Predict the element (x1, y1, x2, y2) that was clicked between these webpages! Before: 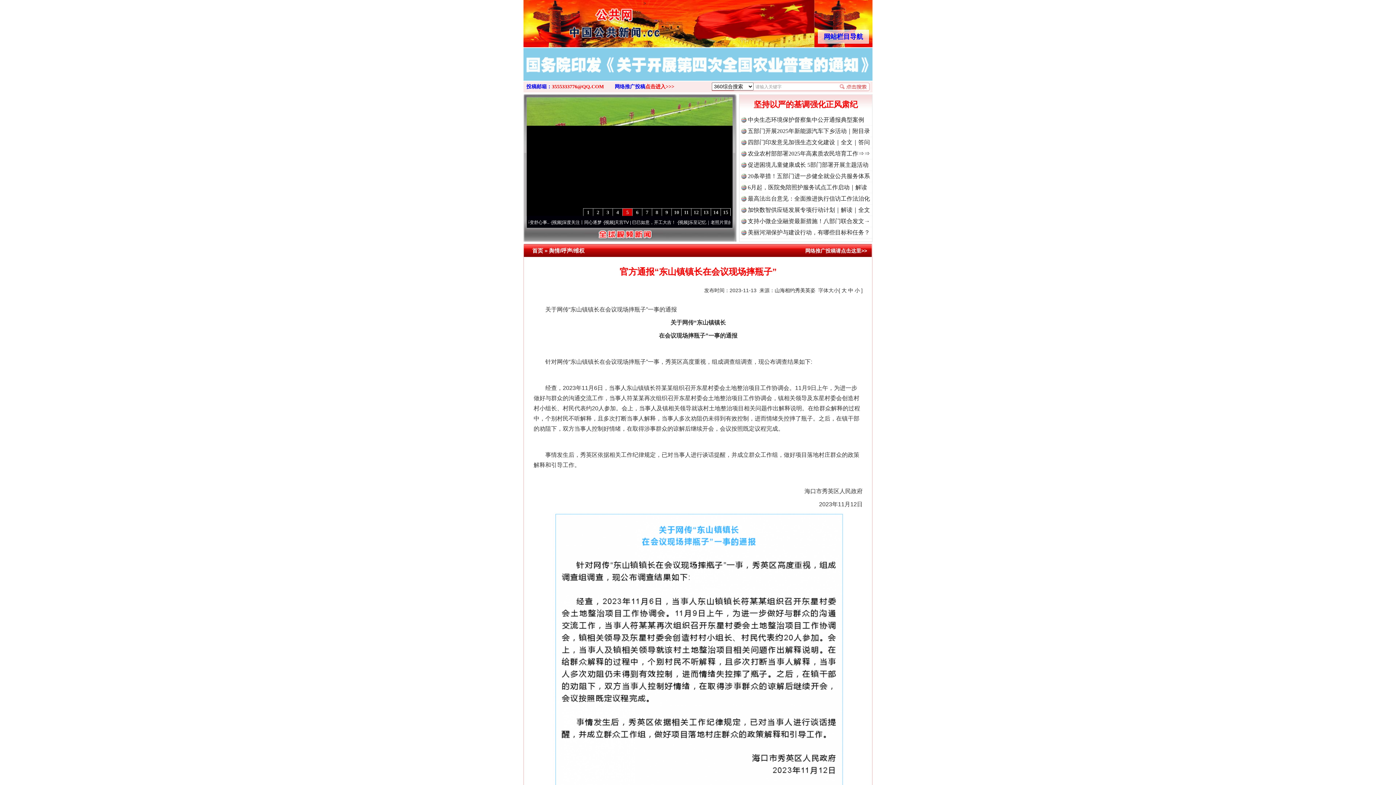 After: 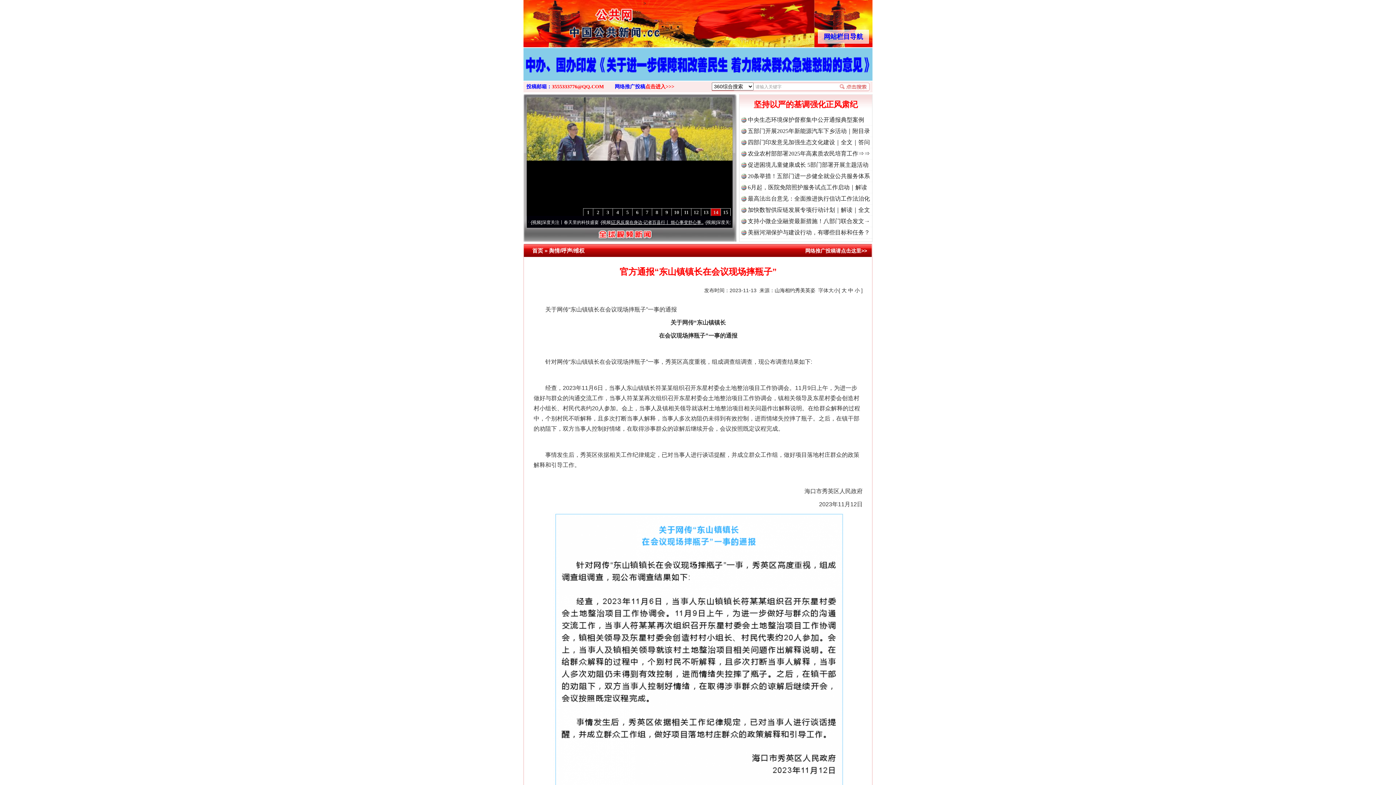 Action: label: 深度关注丨春天里的科技盛宴 bbox: (606, 220, 663, 225)